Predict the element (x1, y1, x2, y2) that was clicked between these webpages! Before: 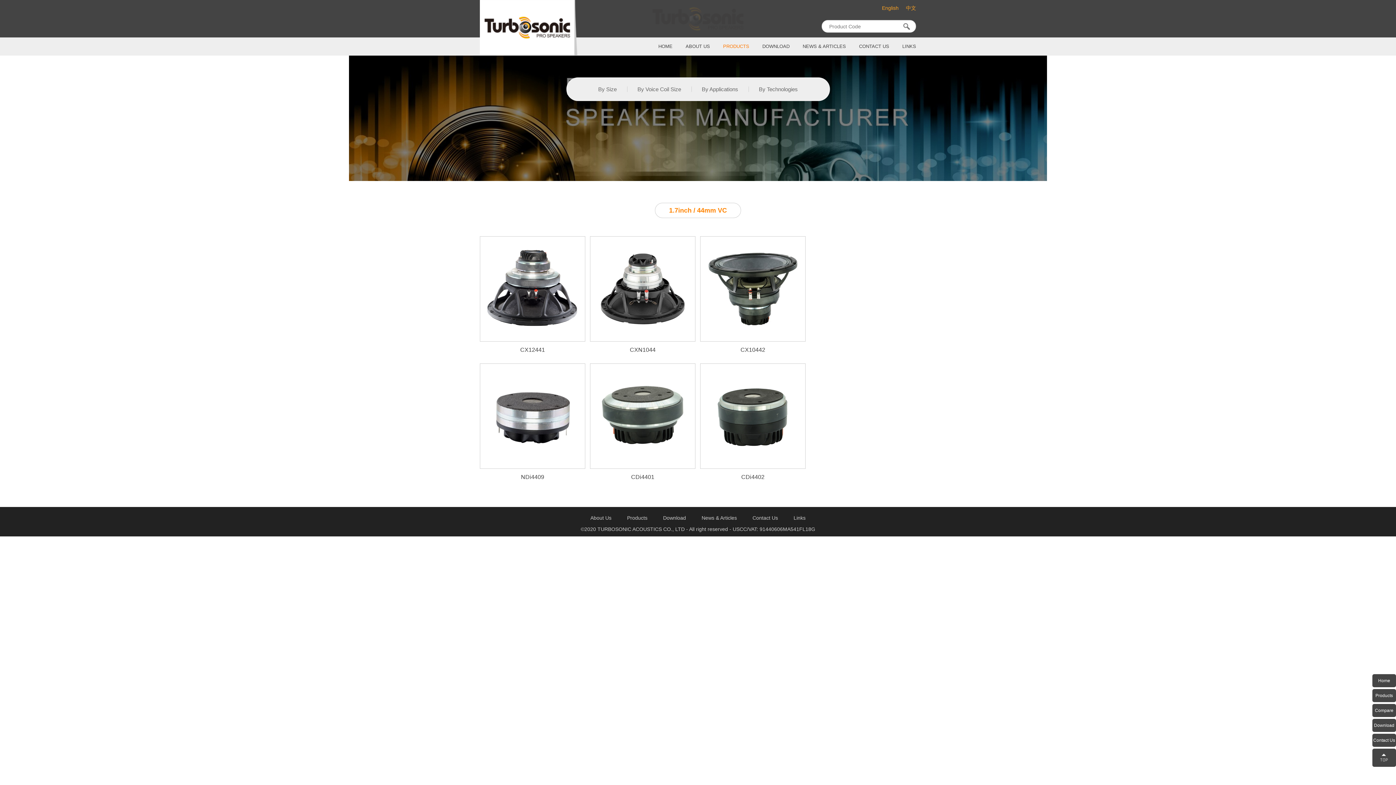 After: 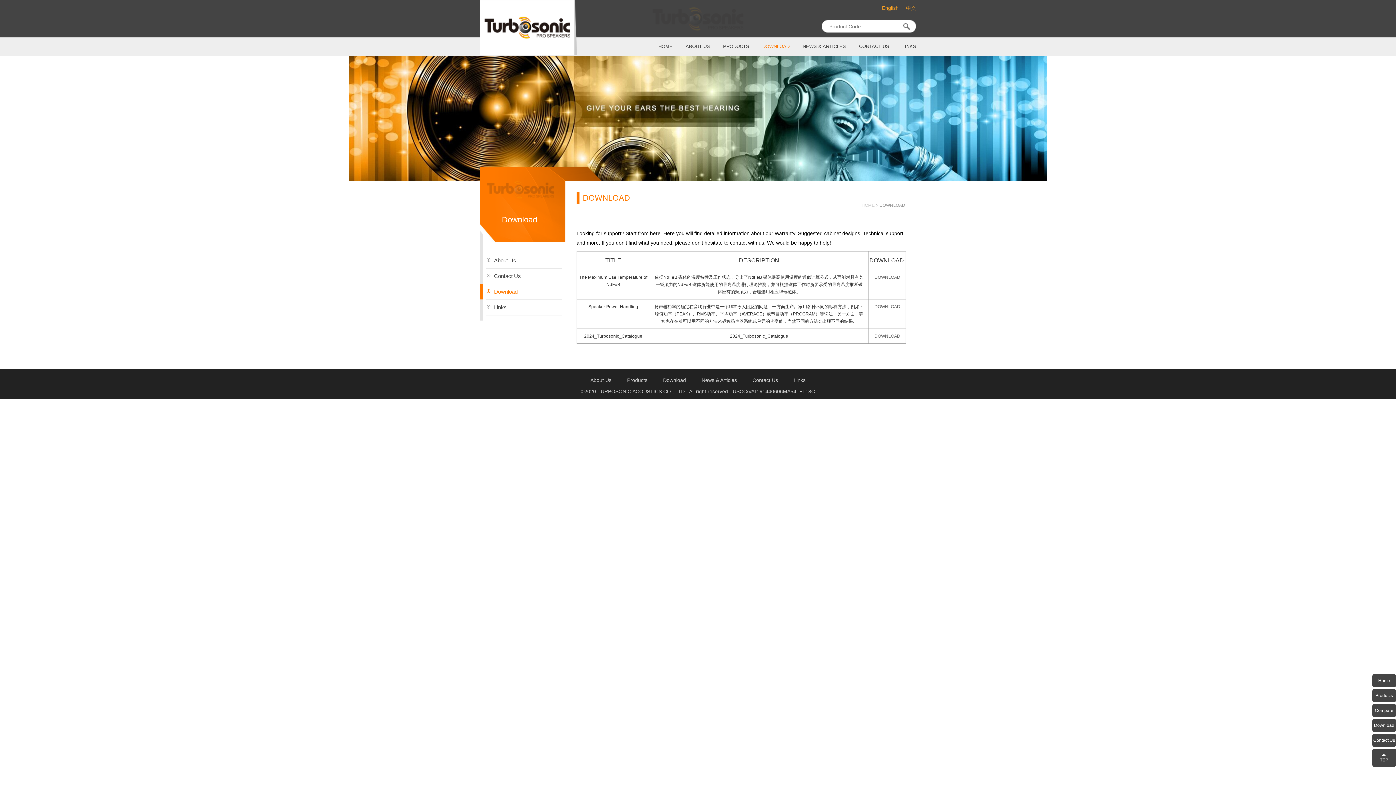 Action: bbox: (656, 510, 693, 522) label: Download